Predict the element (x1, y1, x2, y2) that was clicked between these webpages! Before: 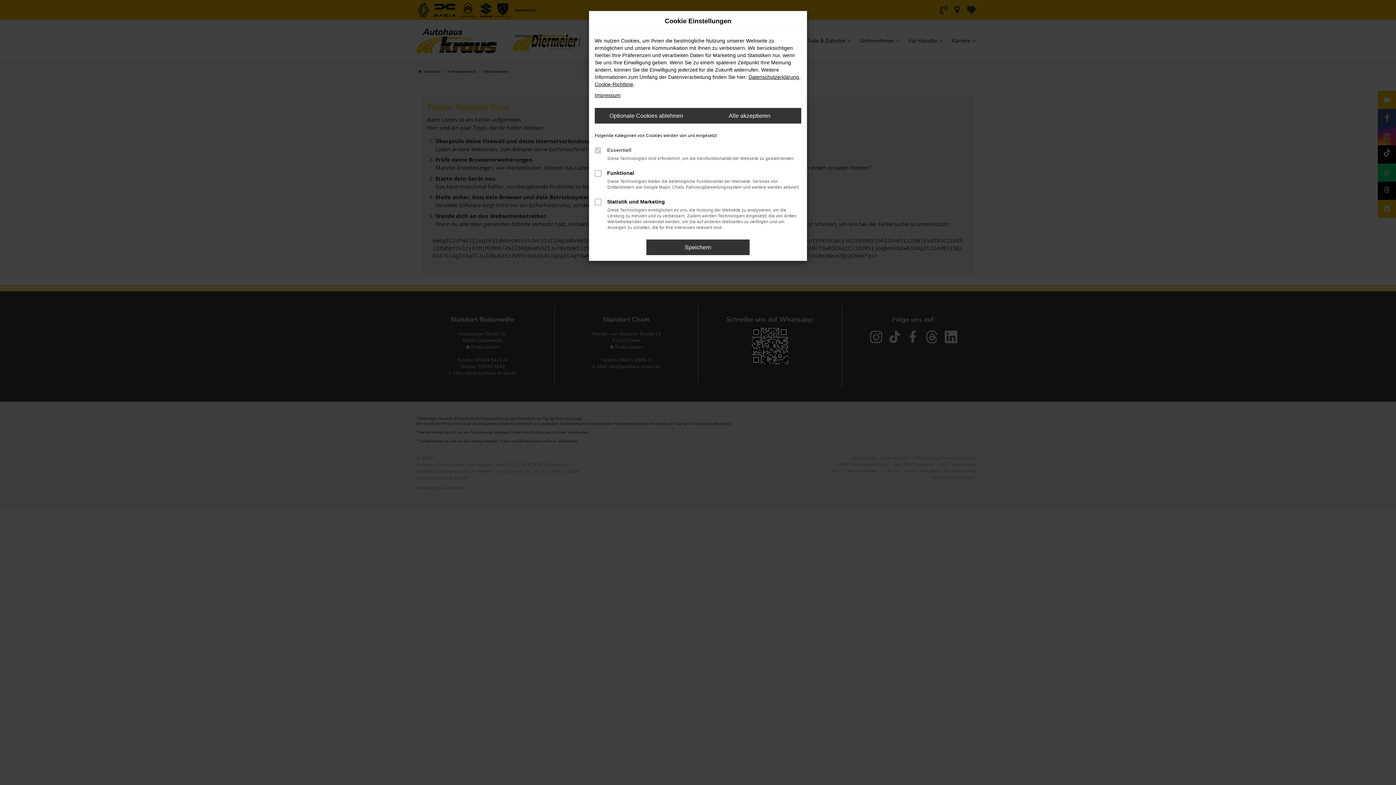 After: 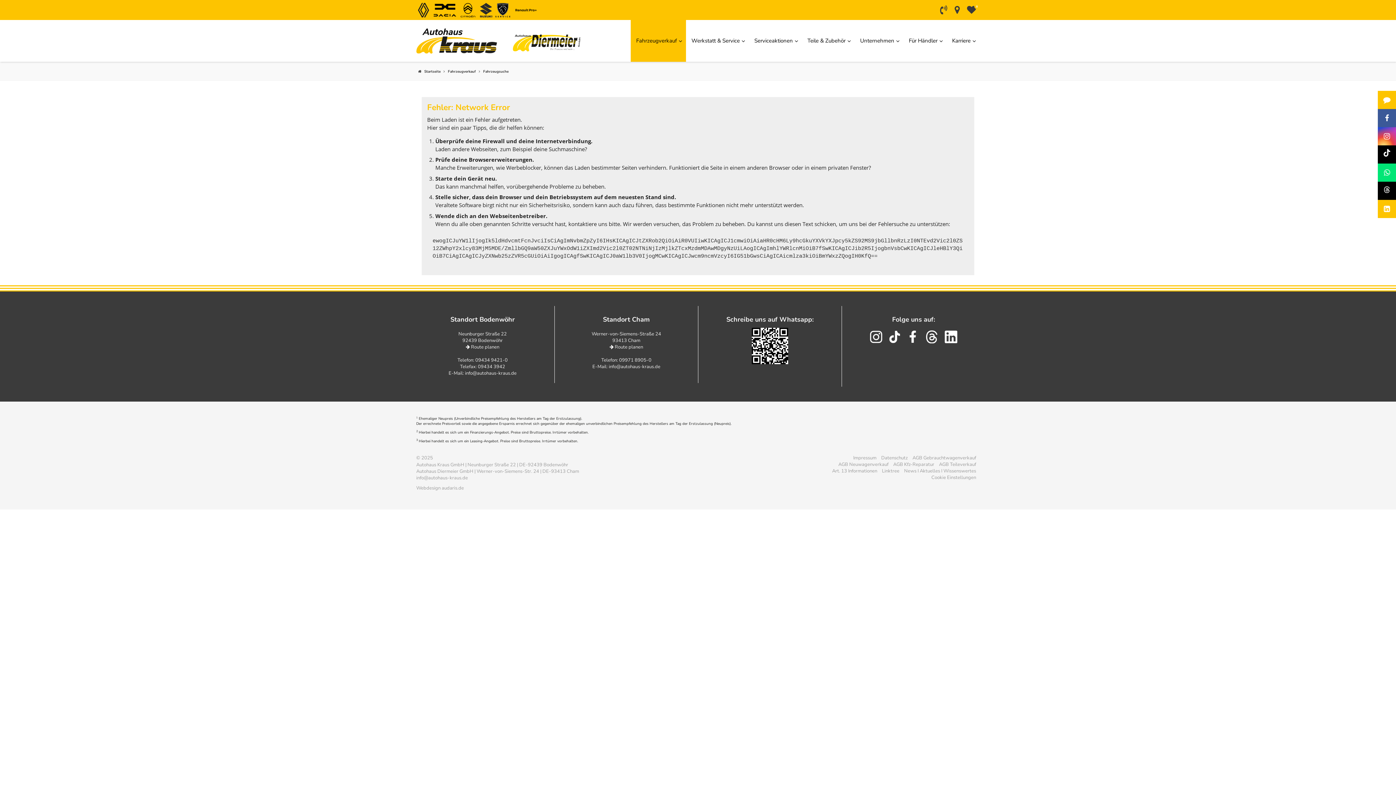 Action: bbox: (594, 108, 698, 123) label: Optionale Cookies ablehnen